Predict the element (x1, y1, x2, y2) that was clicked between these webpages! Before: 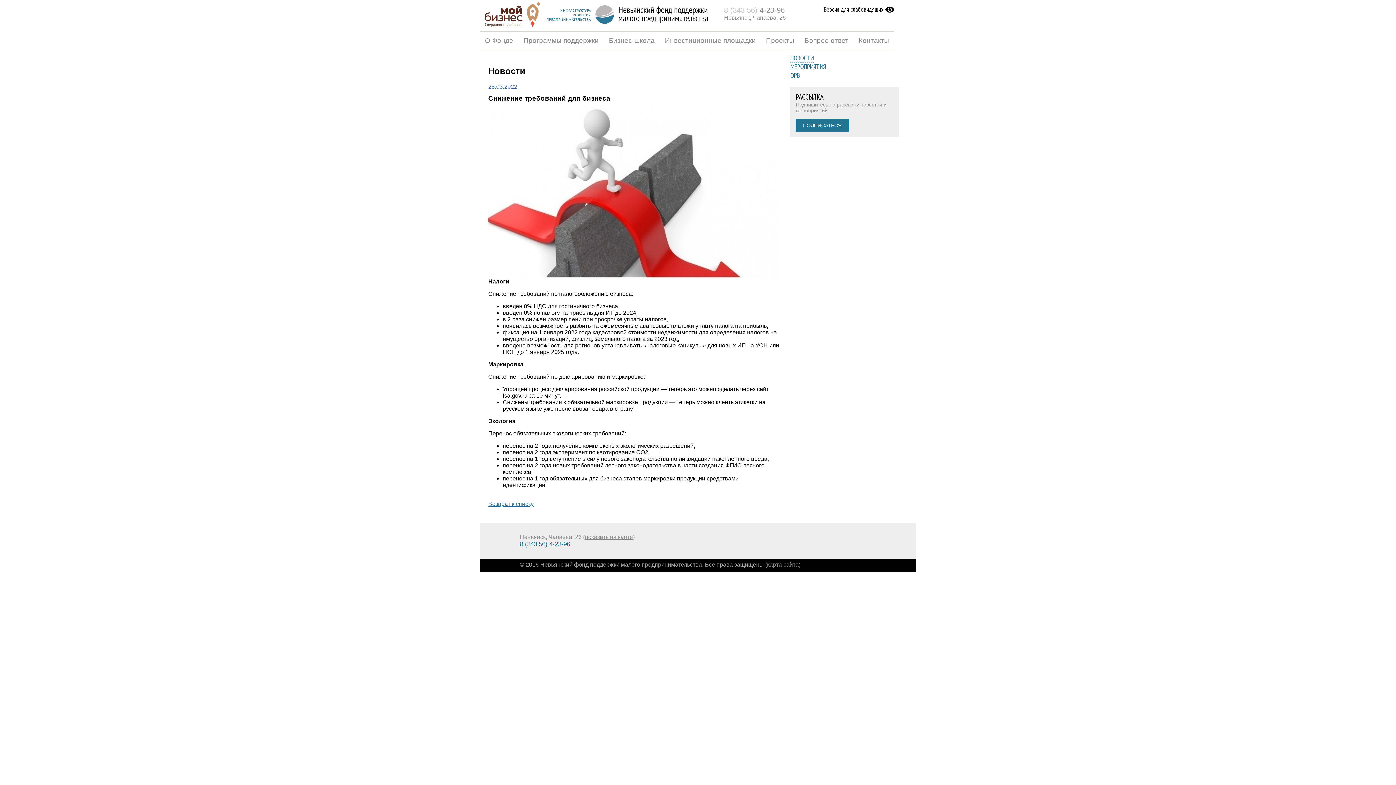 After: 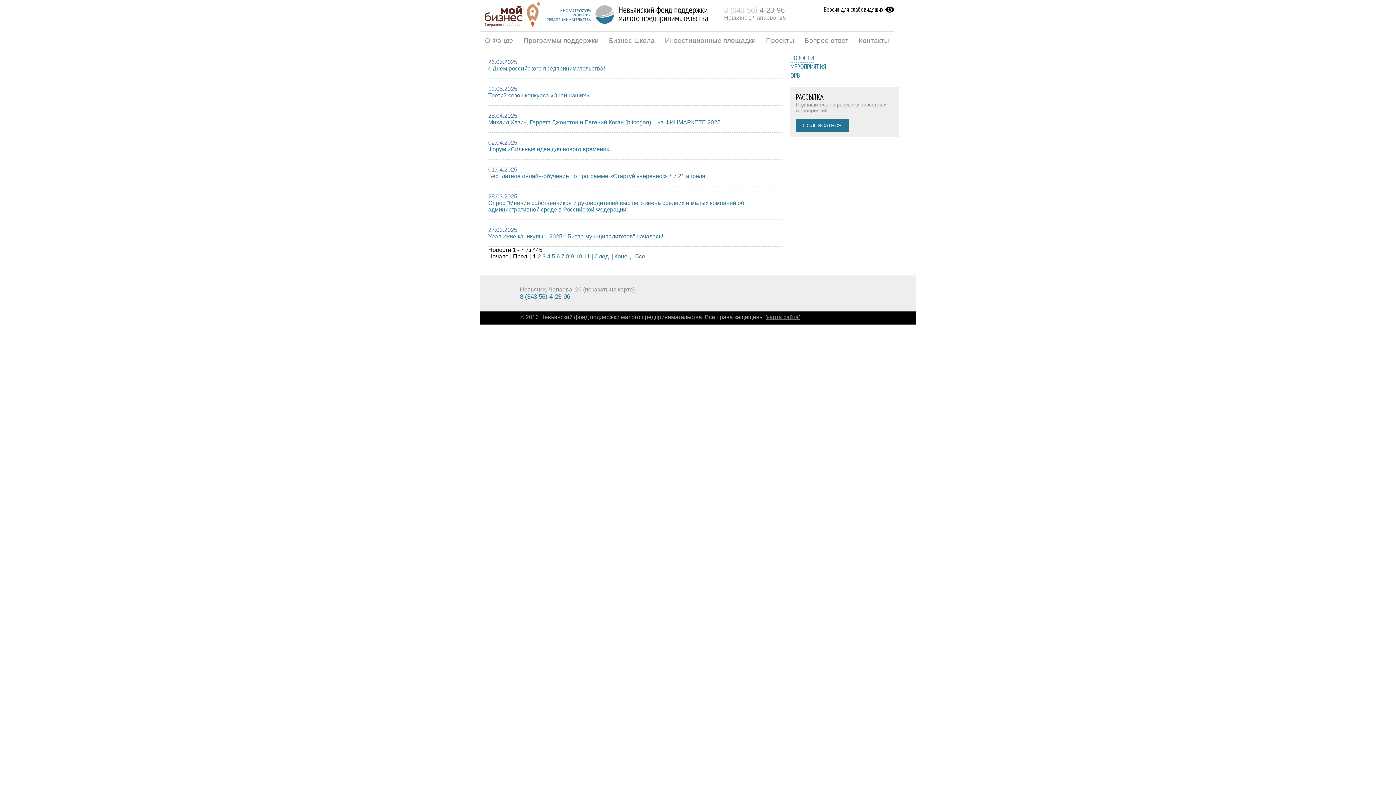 Action: bbox: (790, 53, 813, 62) label: НОВОСТИ